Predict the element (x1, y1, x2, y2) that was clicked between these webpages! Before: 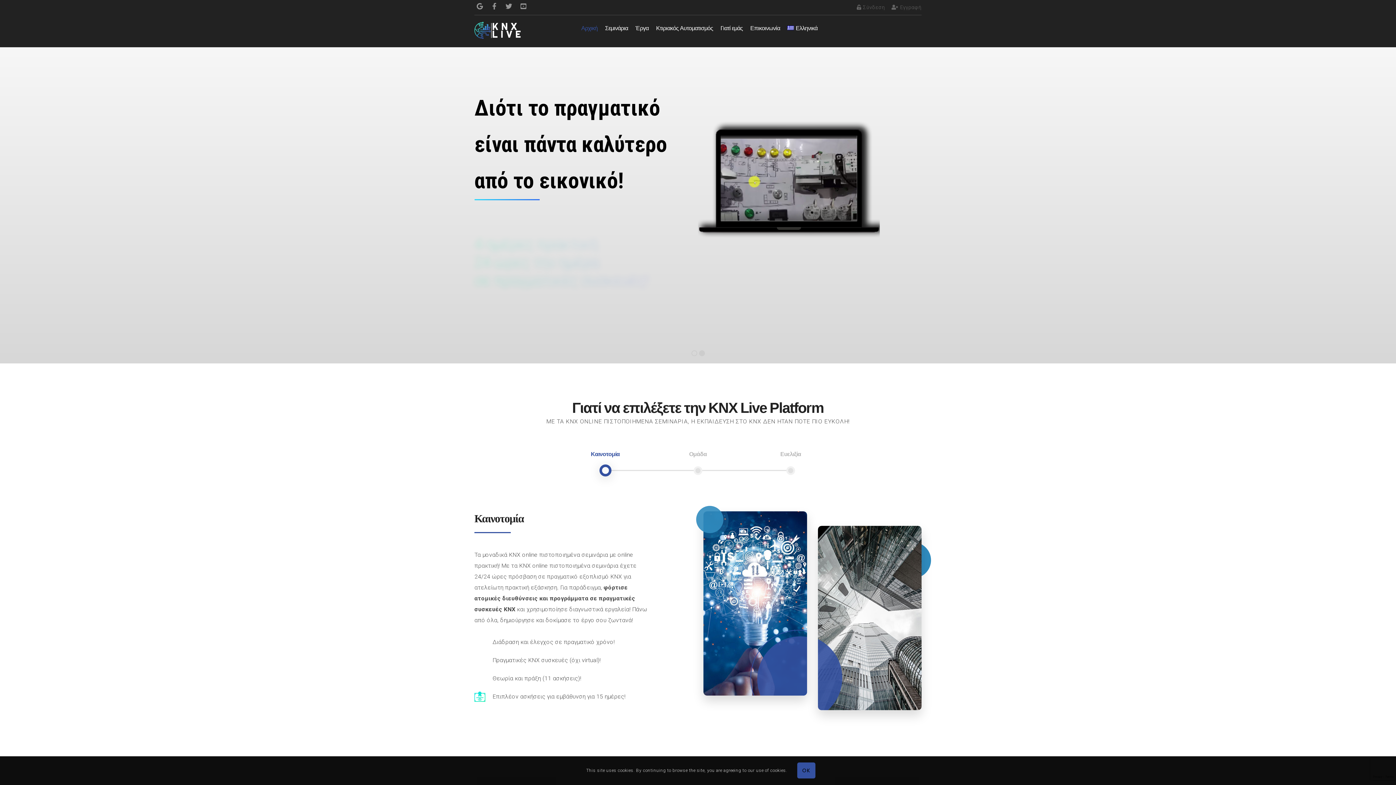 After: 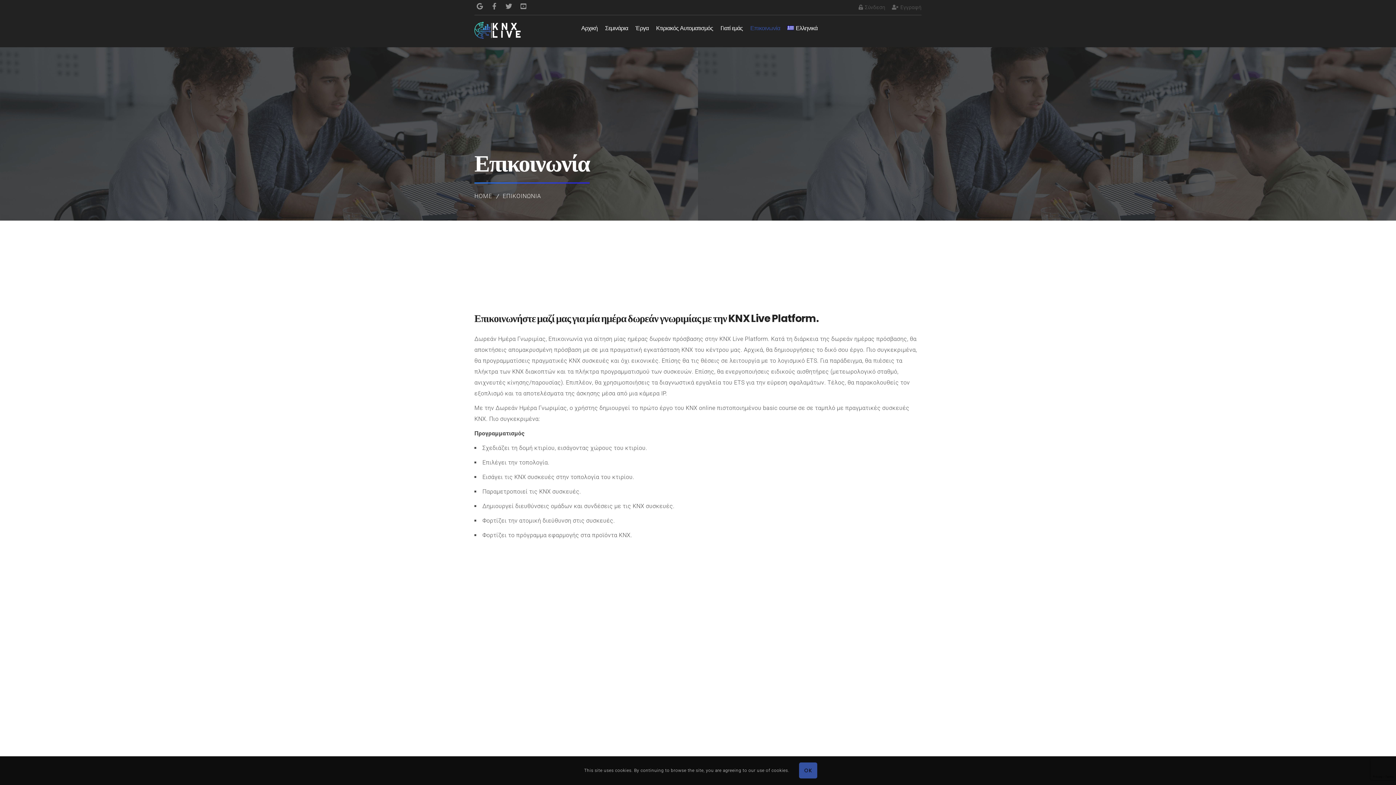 Action: label: Επικοινωνία bbox: (748, 20, 782, 36)